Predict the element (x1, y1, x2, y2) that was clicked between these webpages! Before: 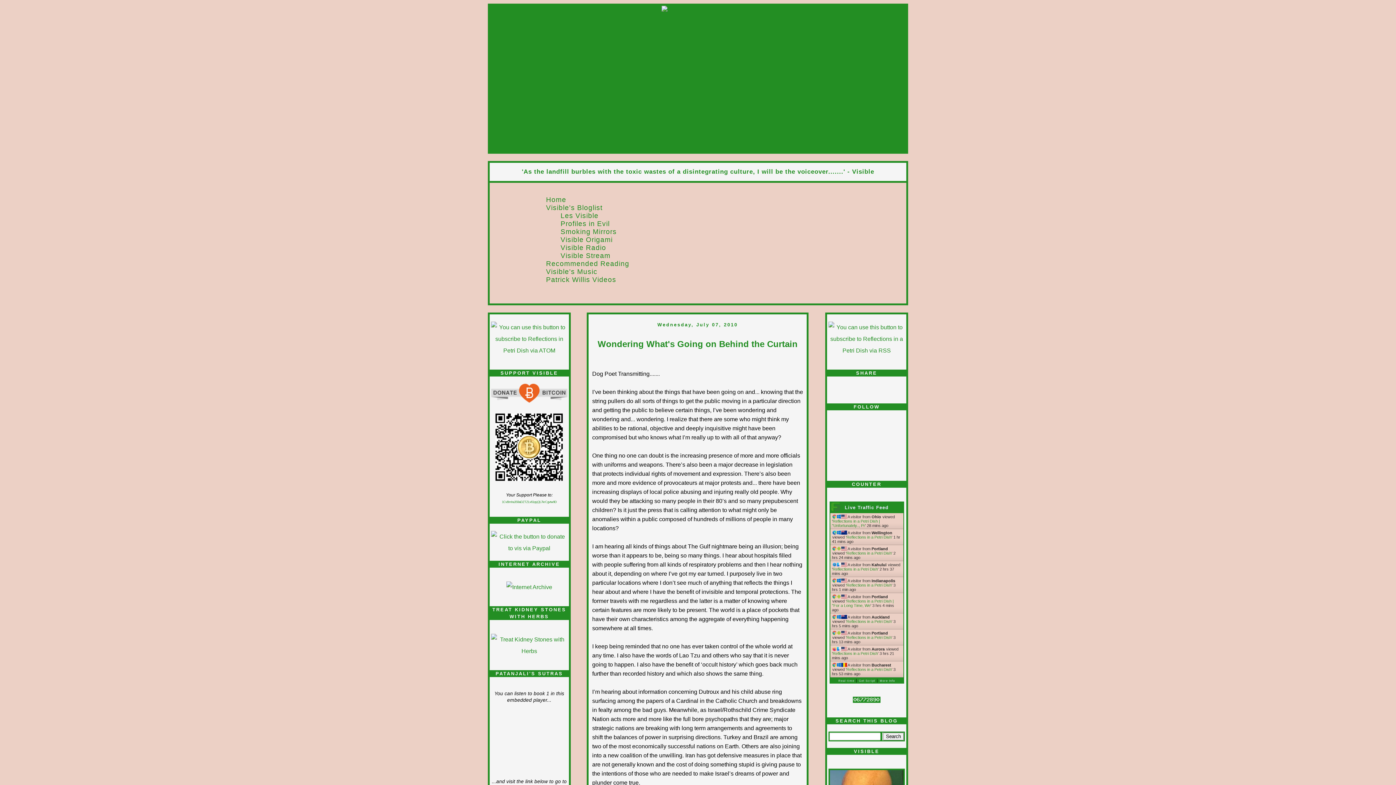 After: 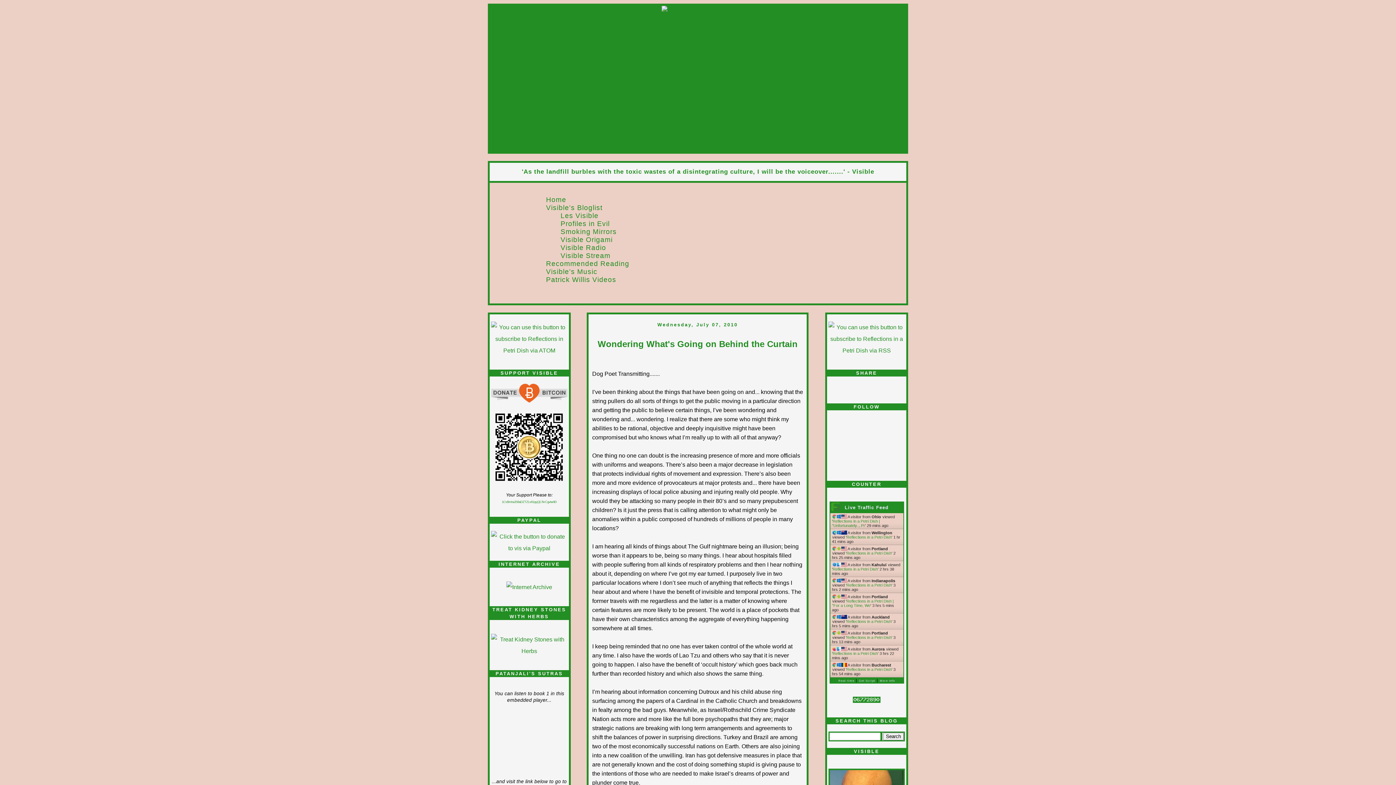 Action: label: Reflections in a Petri Dish bbox: (846, 583, 891, 587)